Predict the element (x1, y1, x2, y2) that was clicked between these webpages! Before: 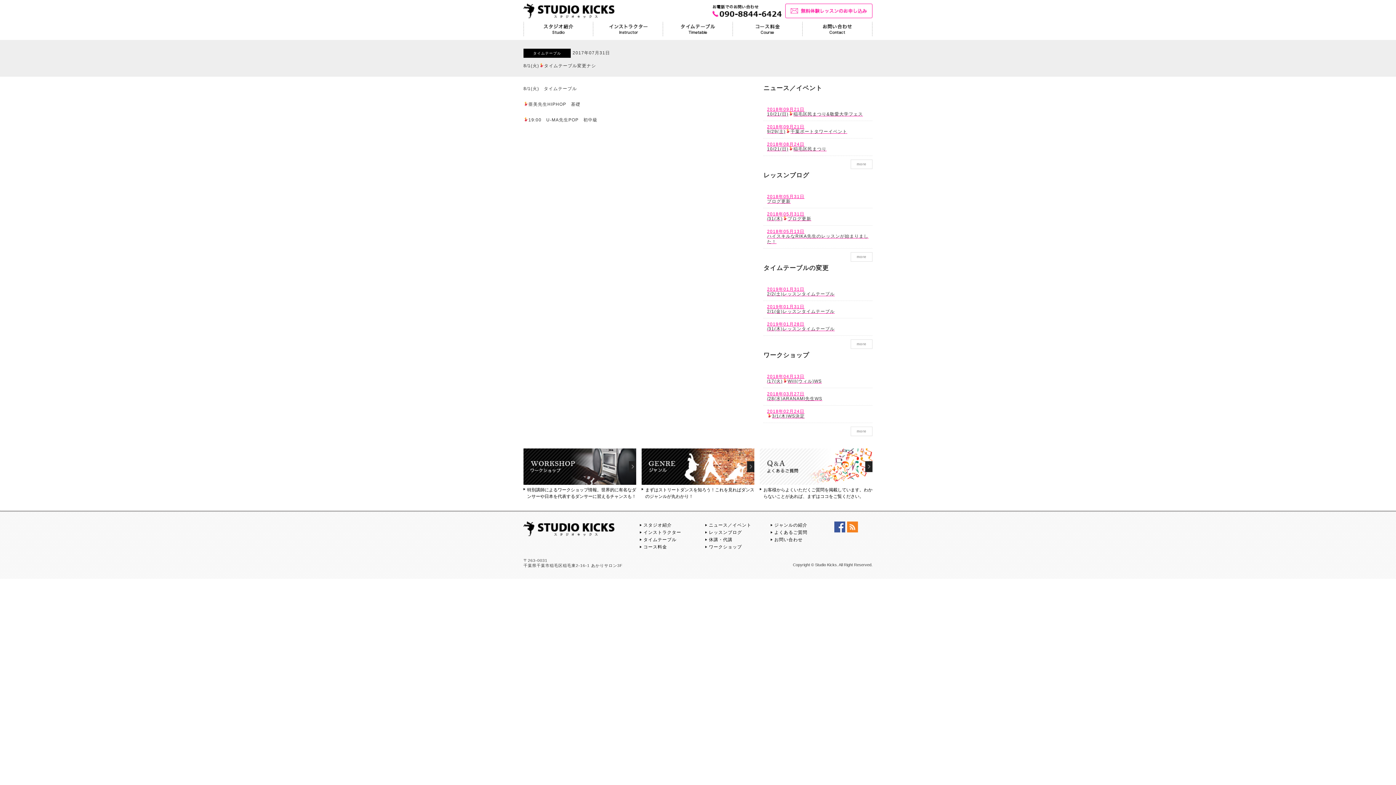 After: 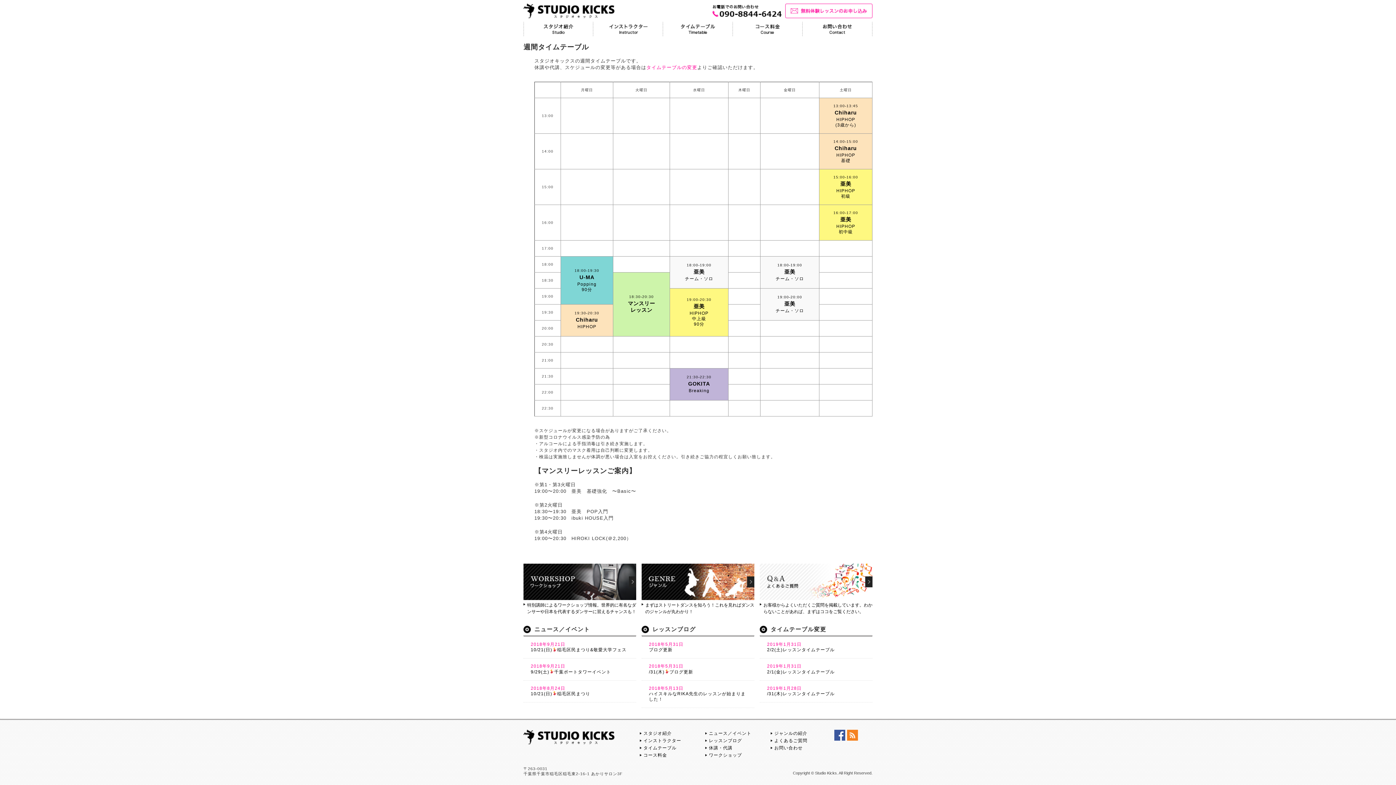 Action: bbox: (643, 537, 676, 542) label: タイムテーブル